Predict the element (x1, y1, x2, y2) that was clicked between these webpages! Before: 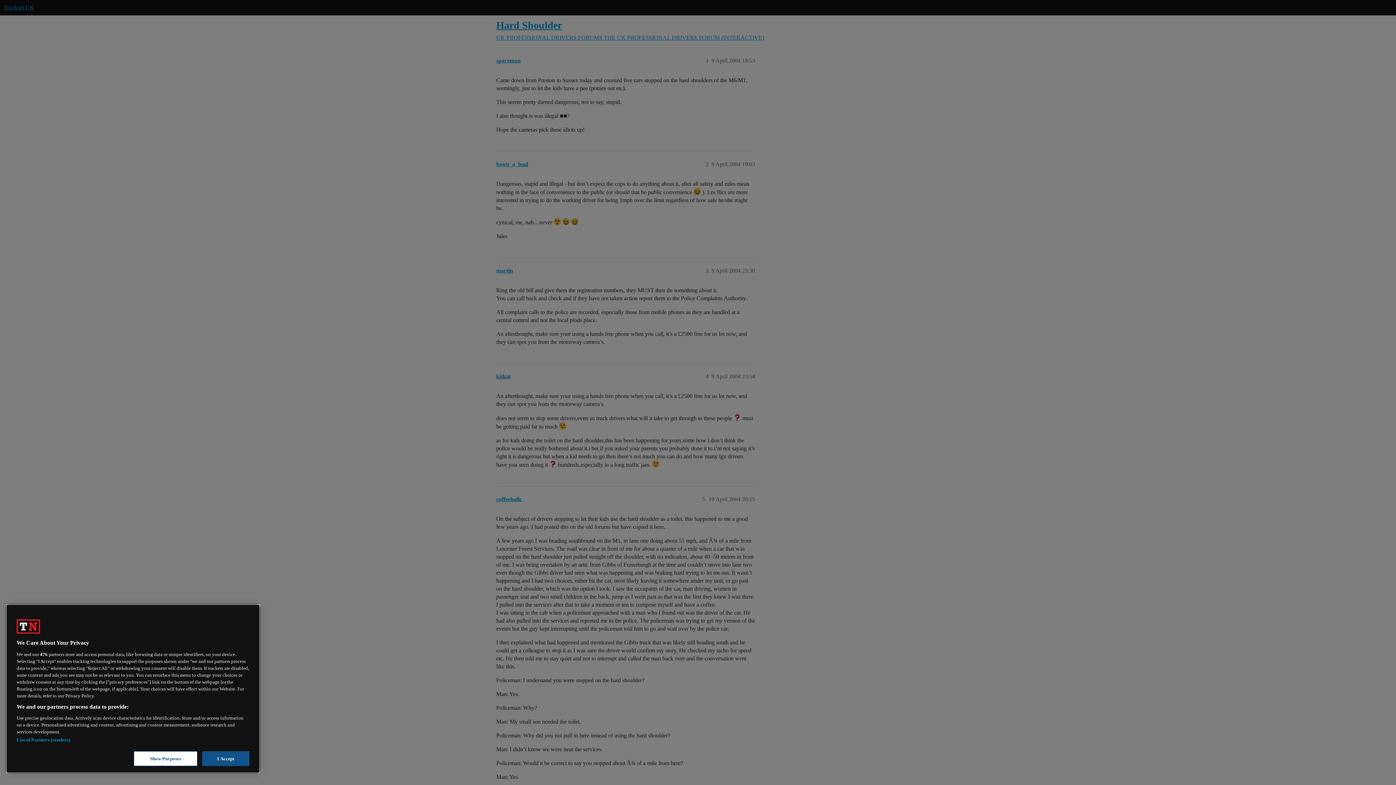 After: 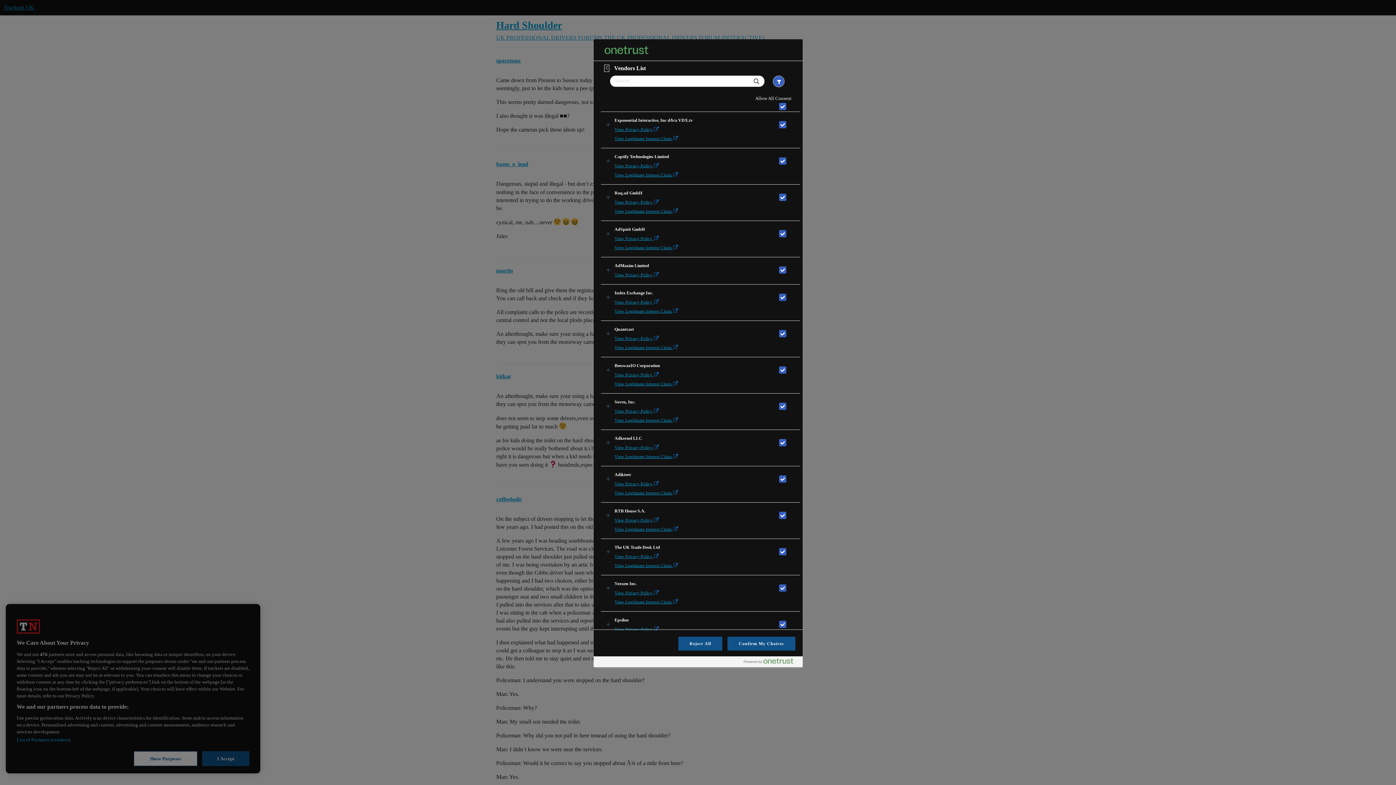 Action: bbox: (16, 737, 70, 743) label: List of Partners (vendors)